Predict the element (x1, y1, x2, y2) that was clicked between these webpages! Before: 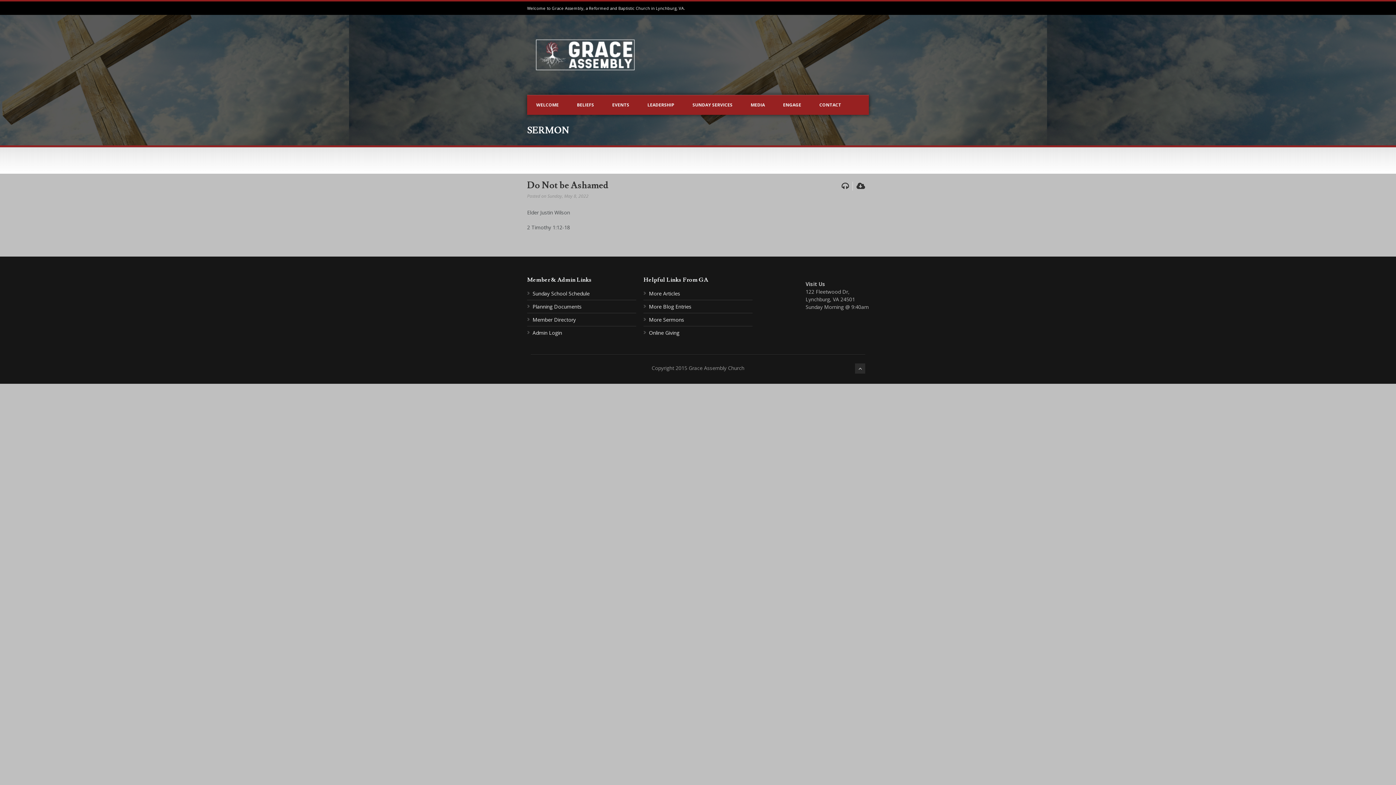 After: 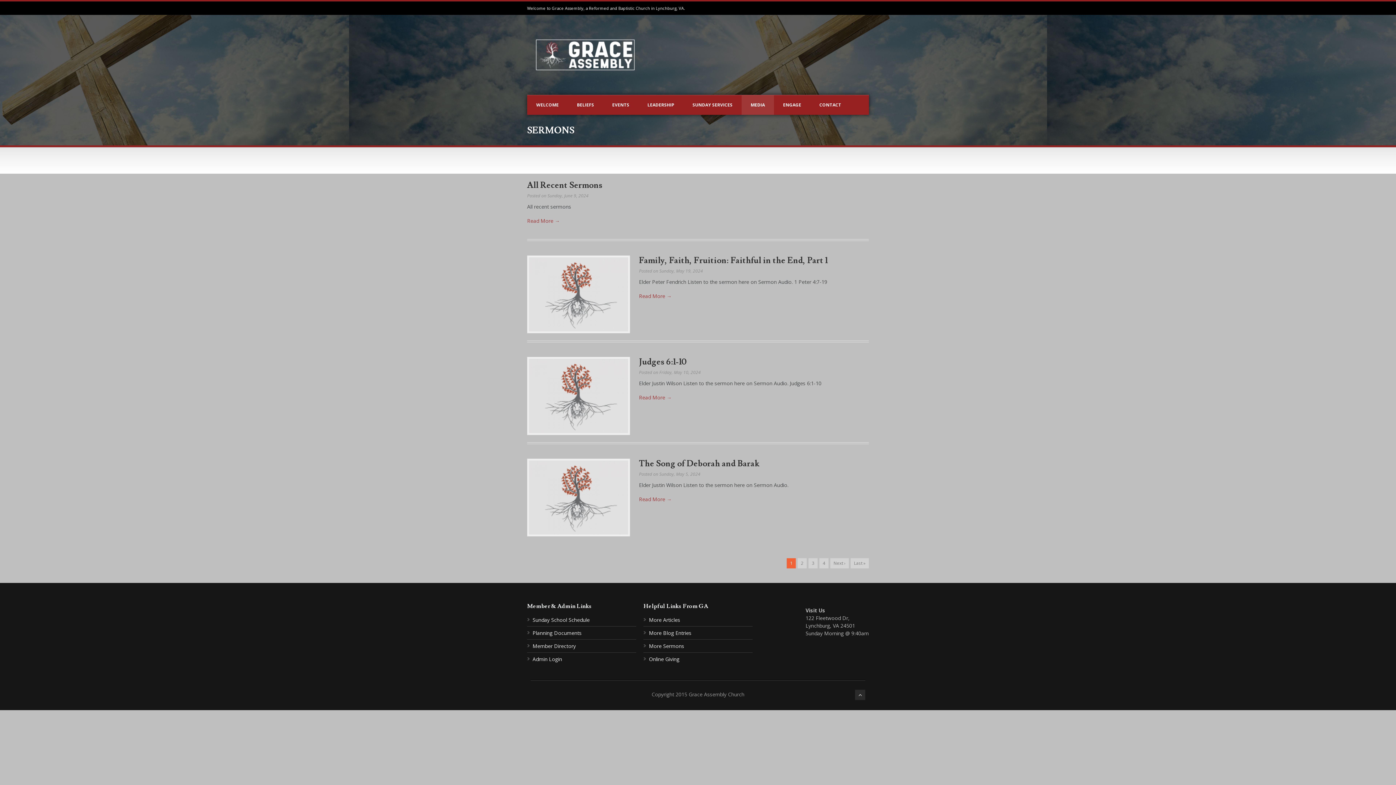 Action: bbox: (741, 95, 774, 114) label: MEDIA